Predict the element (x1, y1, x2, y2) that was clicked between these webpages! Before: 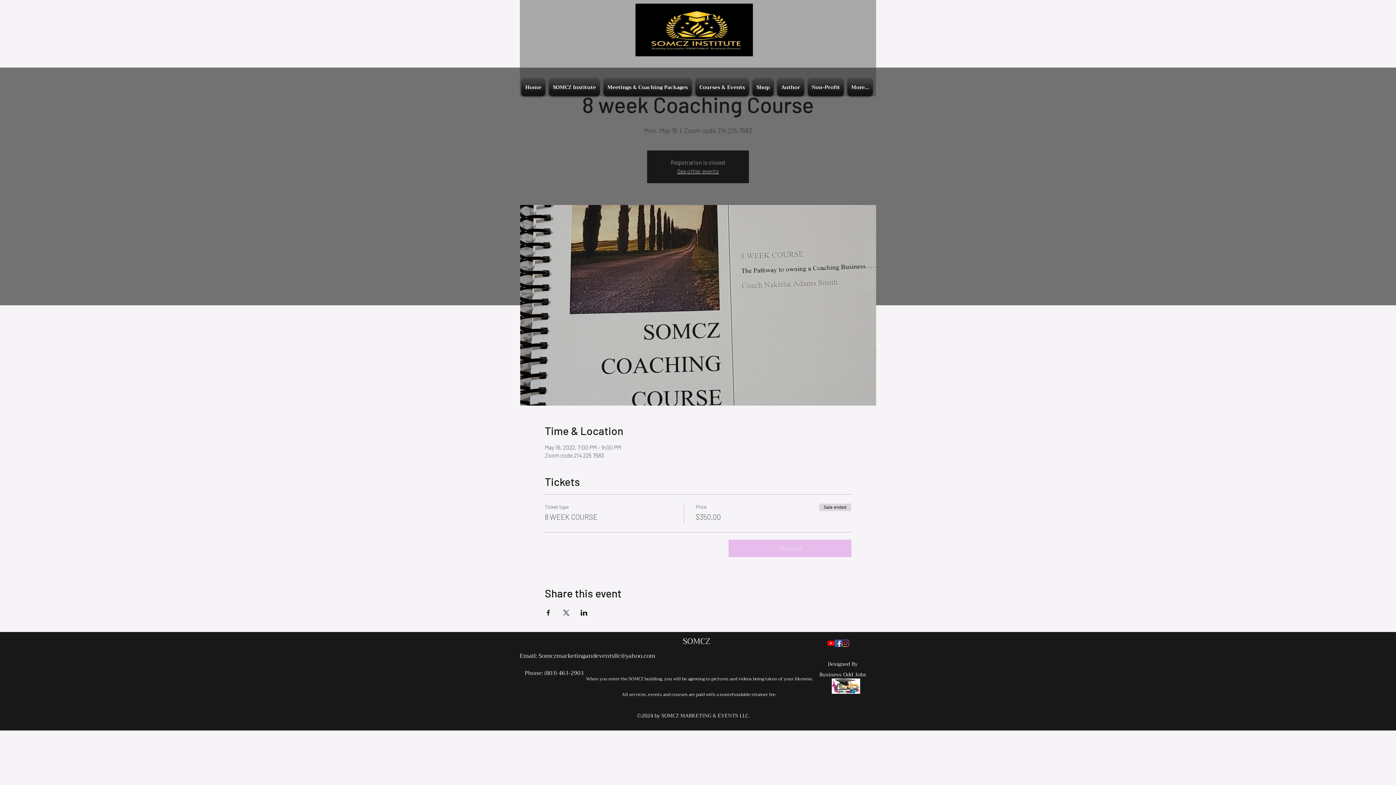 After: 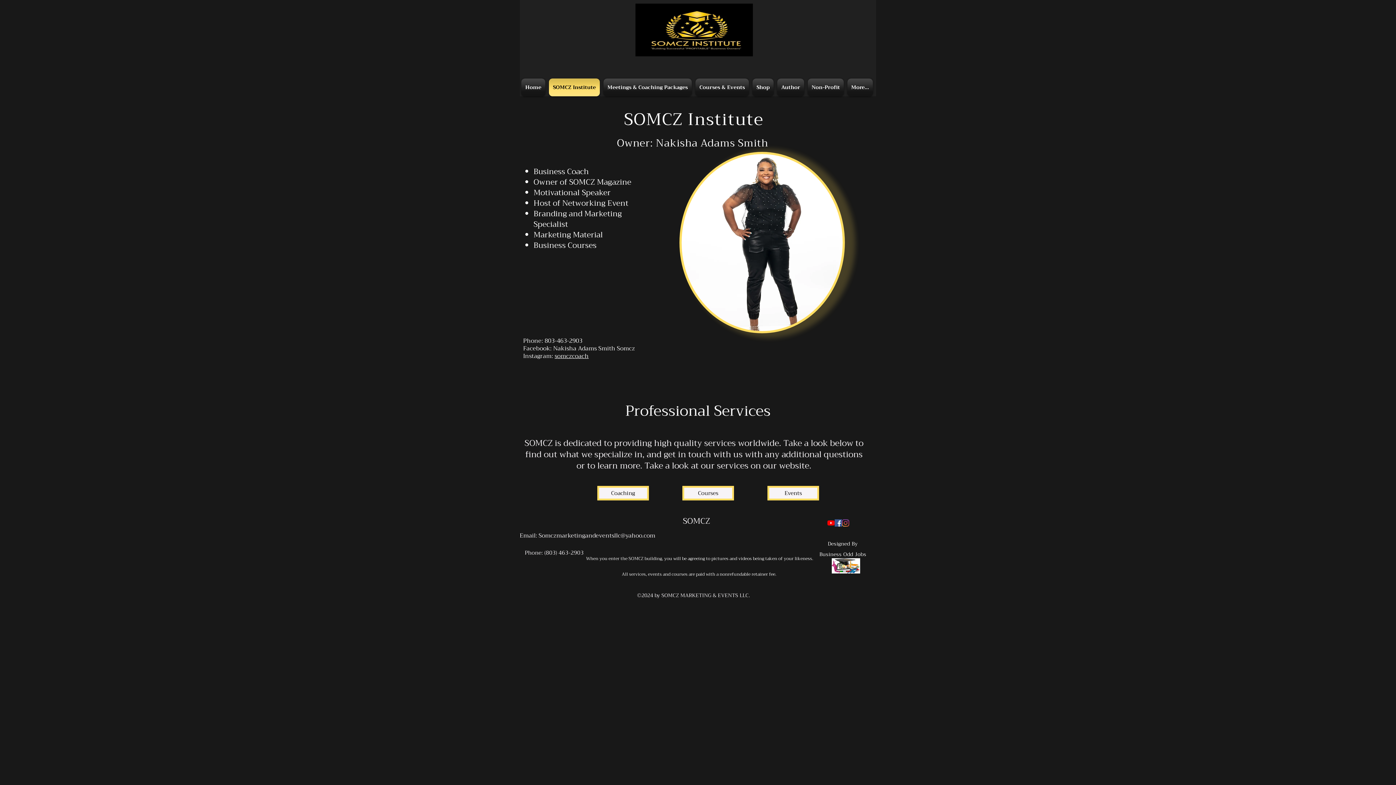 Action: label: SOMCZ Institute bbox: (547, 78, 601, 96)